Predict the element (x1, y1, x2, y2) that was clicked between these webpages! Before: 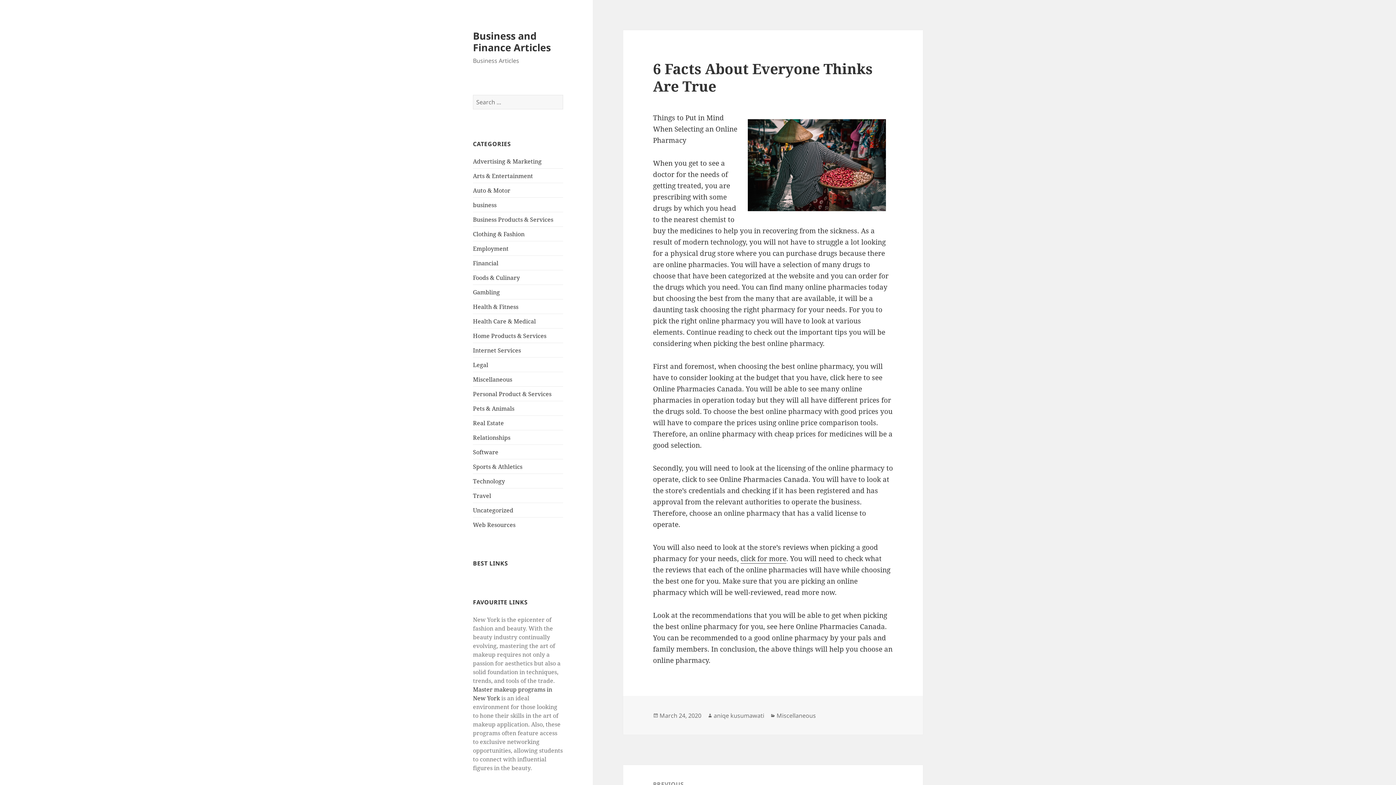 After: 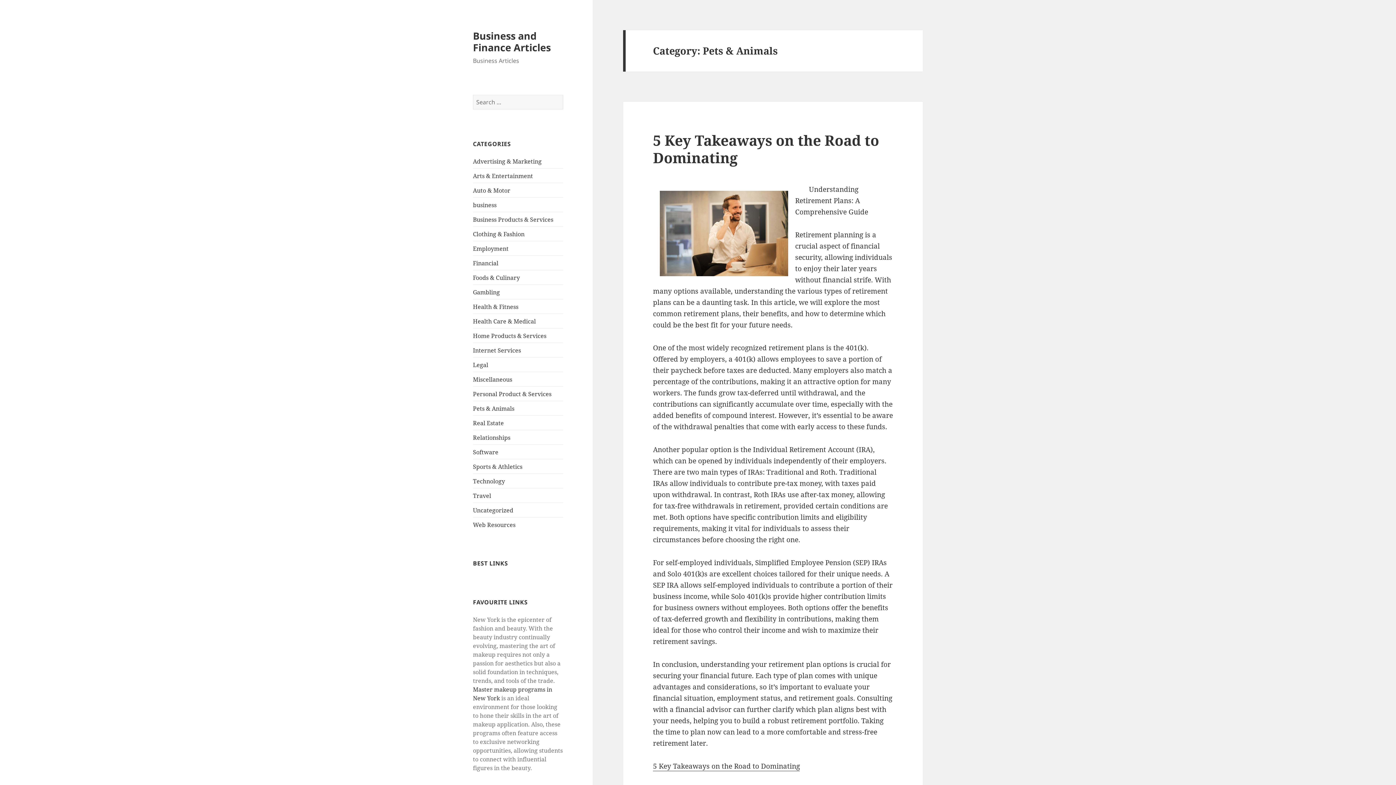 Action: bbox: (473, 404, 514, 412) label: Pets & Animals